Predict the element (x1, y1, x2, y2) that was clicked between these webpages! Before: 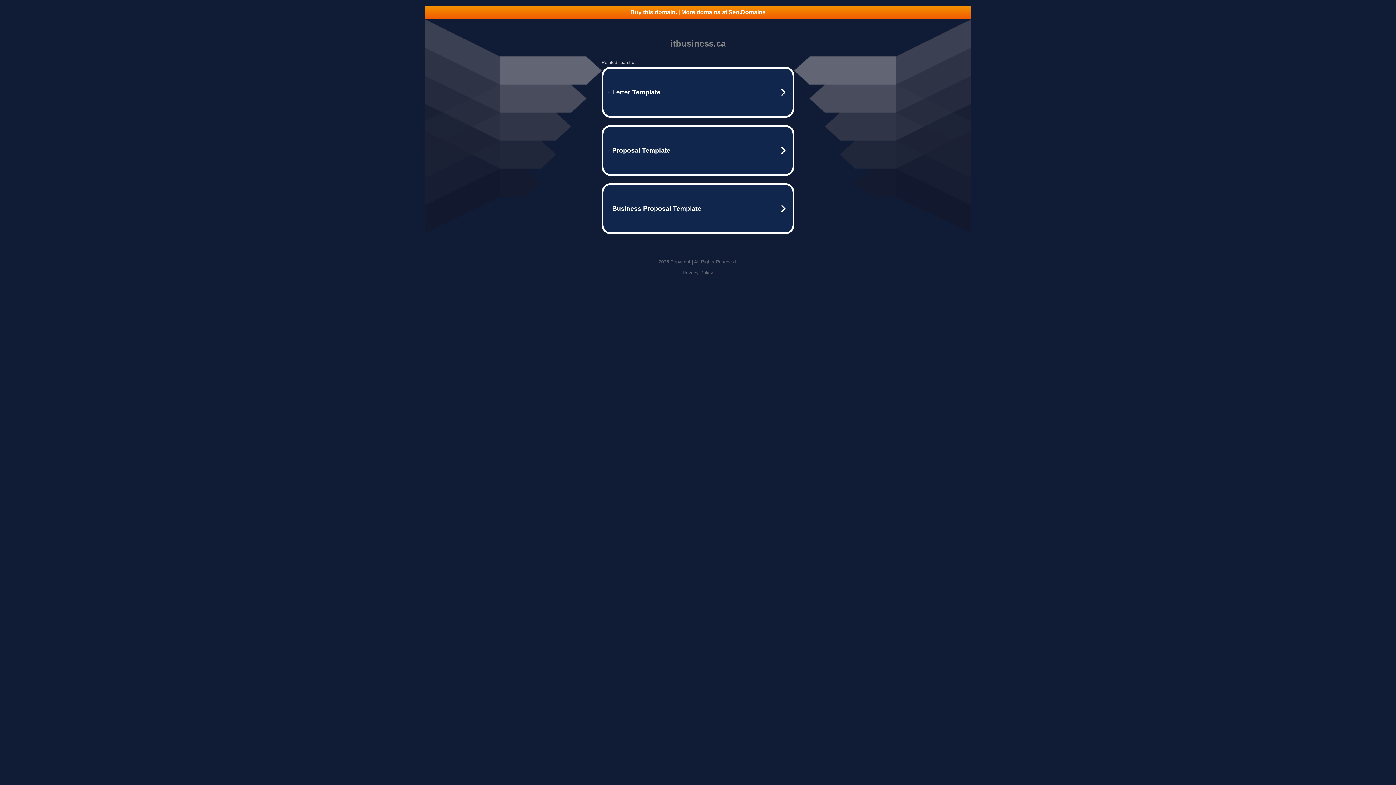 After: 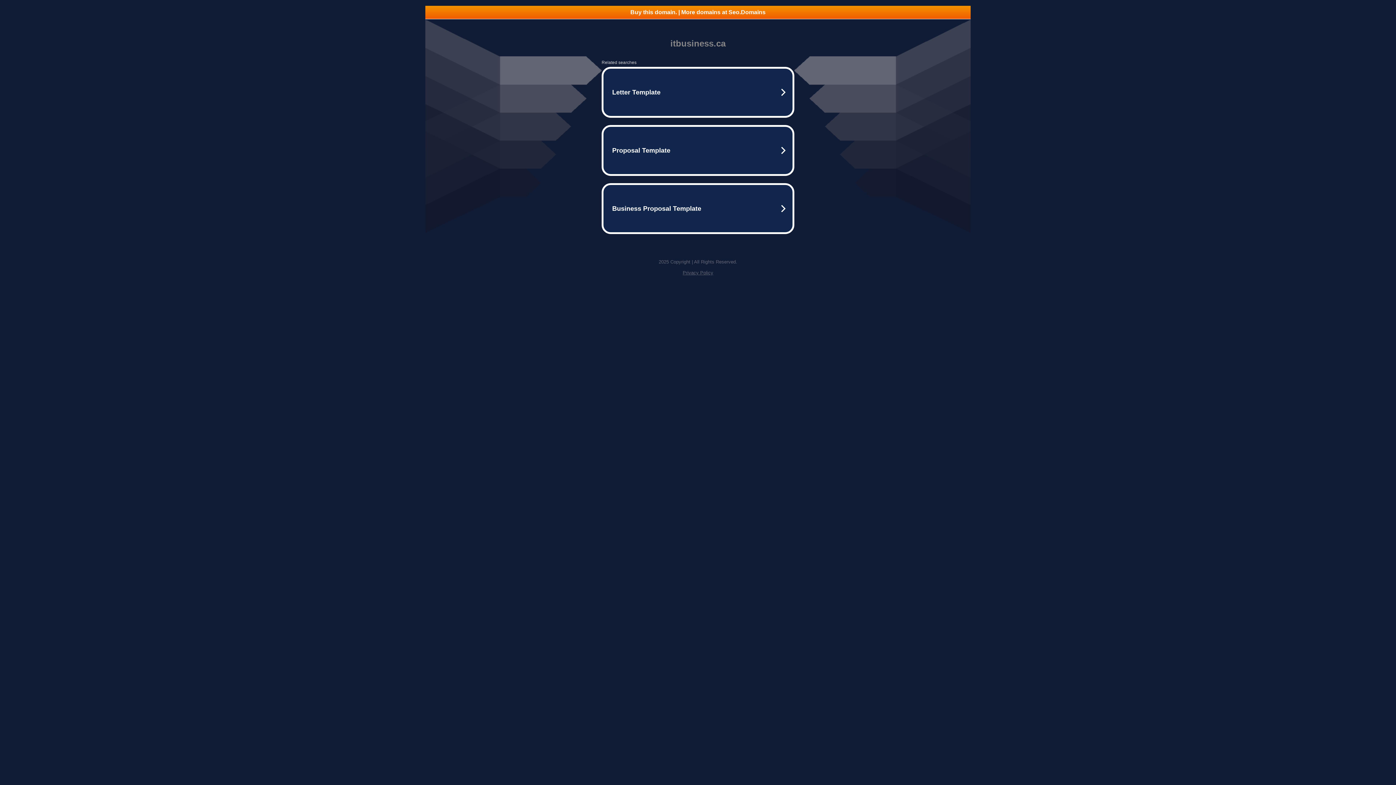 Action: label: Buy this domain. | More domains at Seo.Domains bbox: (425, 5, 970, 18)